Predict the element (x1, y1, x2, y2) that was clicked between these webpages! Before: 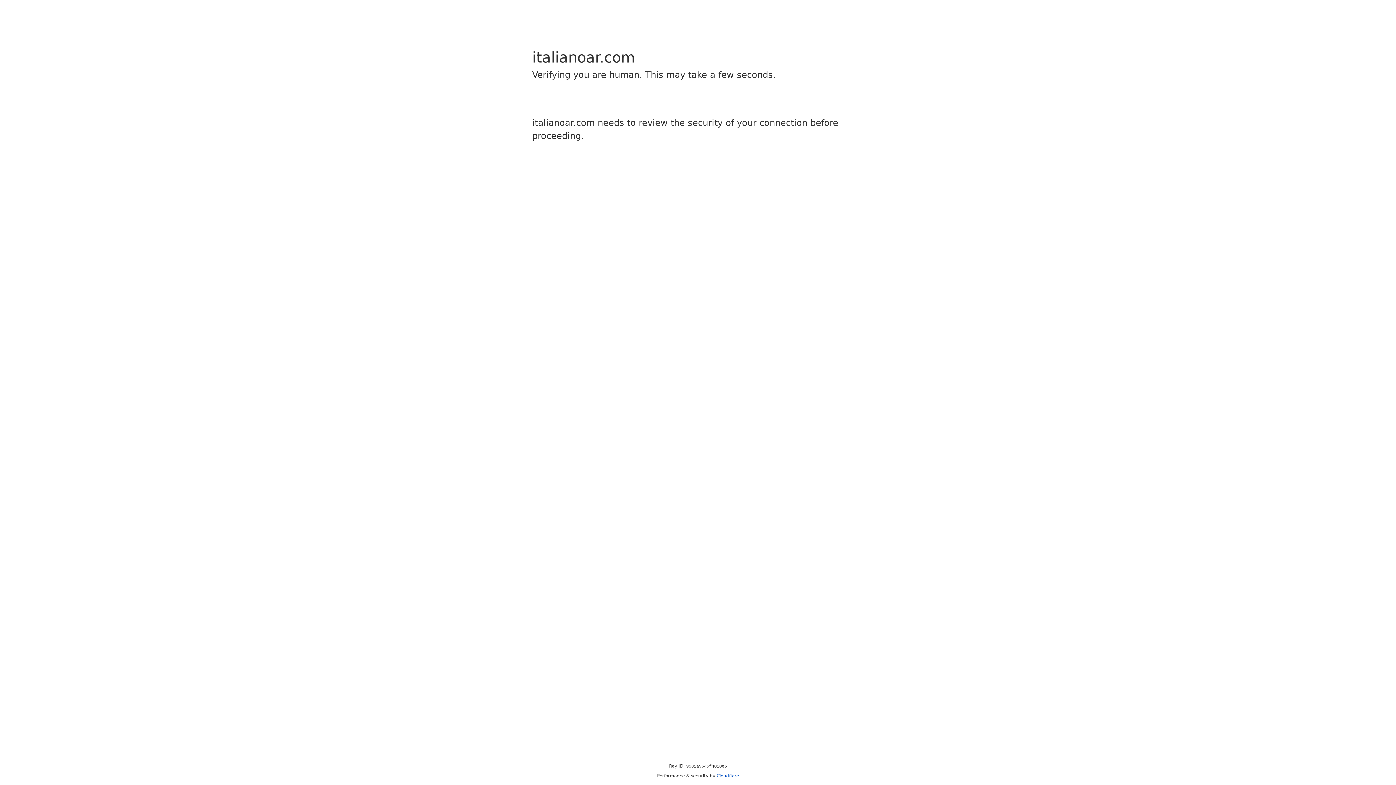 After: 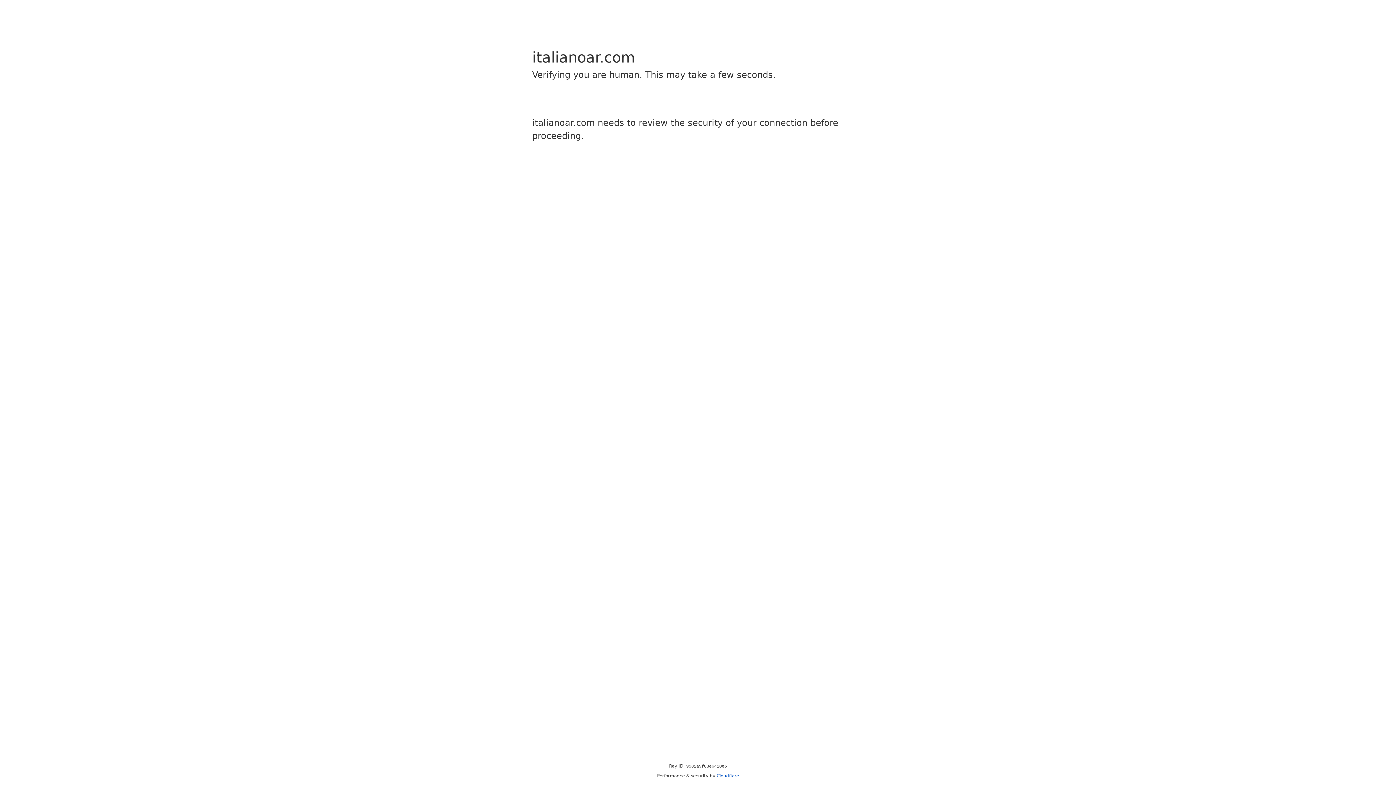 Action: label: Cloudflare bbox: (716, 773, 739, 778)